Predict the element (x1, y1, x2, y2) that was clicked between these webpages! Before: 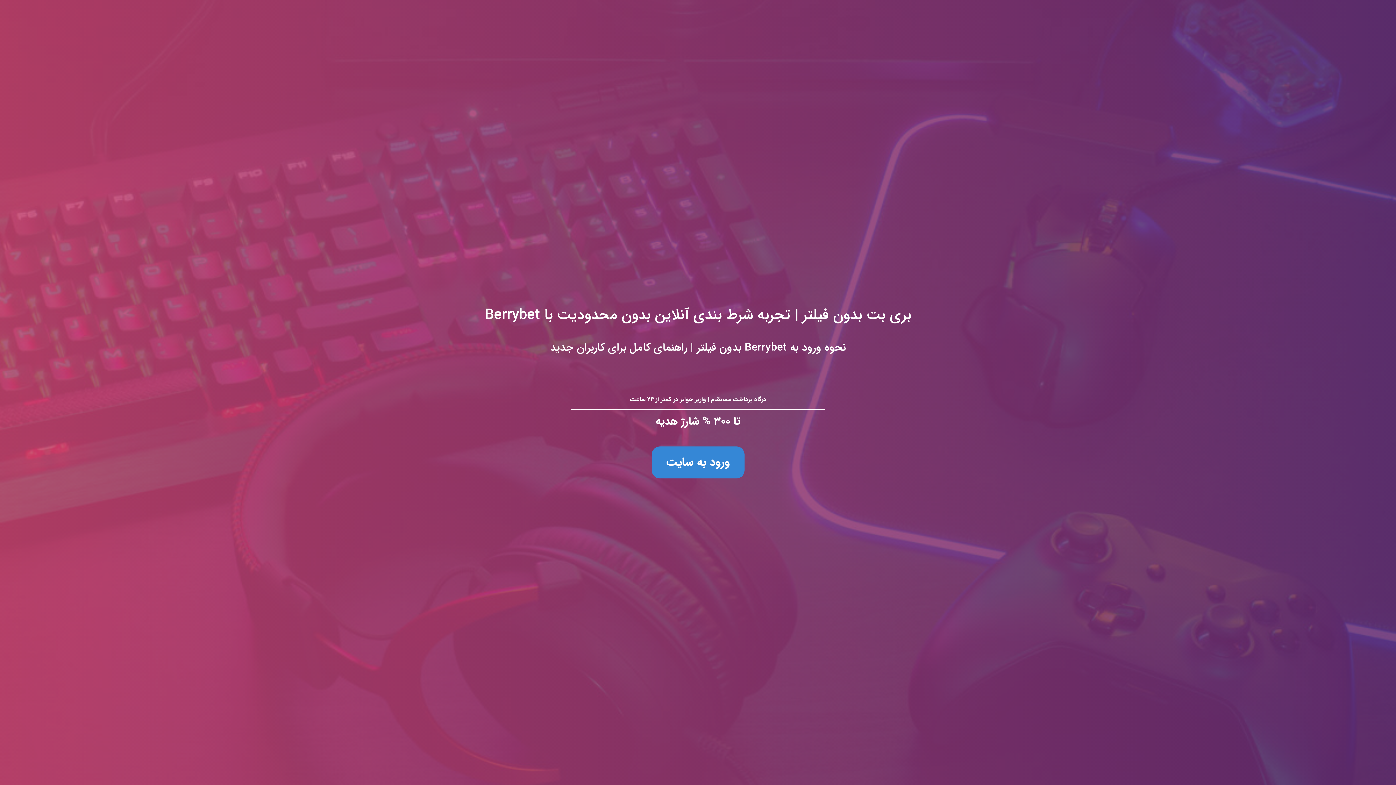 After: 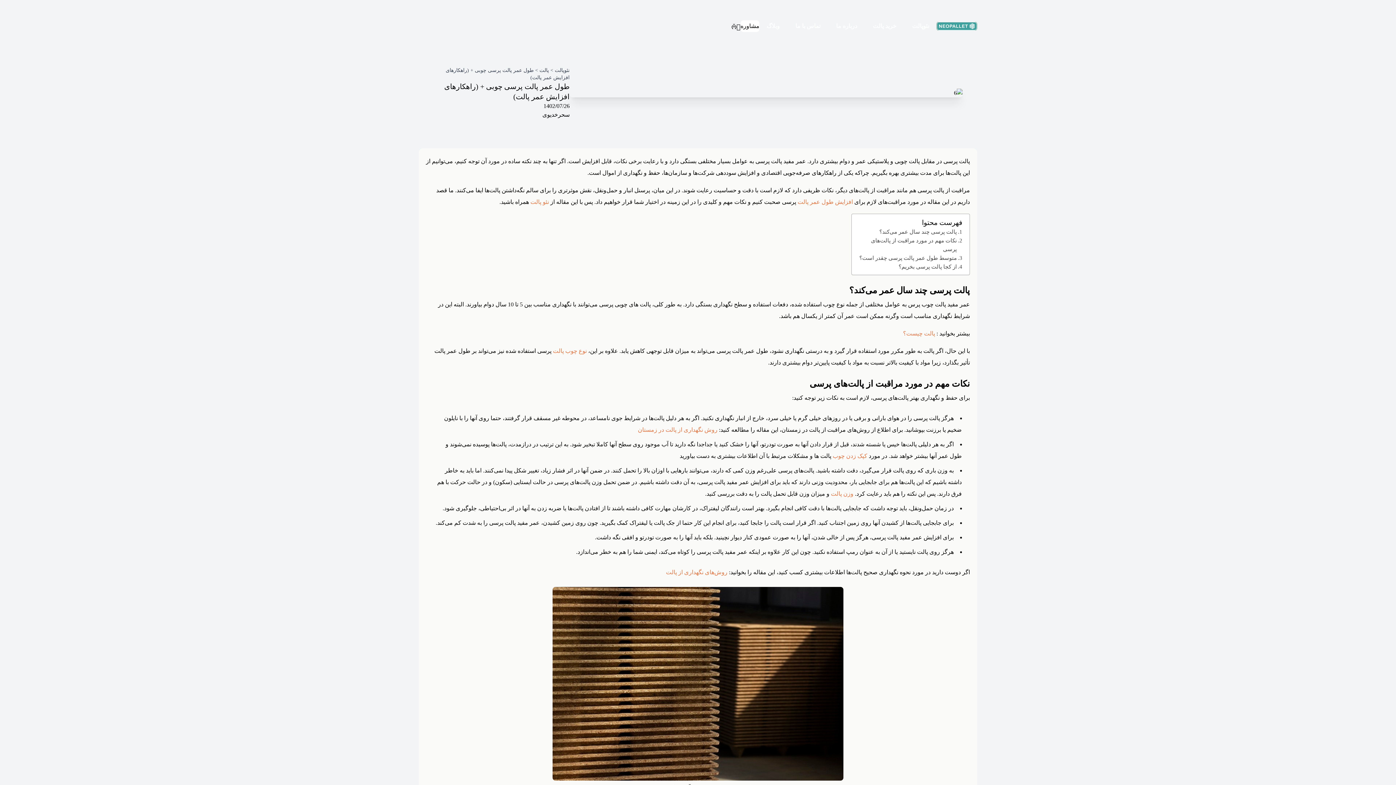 Action: label: بری بت بدون فیلتر | تجربه شرط بندی آنلاین بدون محدودیت با Berrybet
نحوه ورود به Berrybet بدون فیلتر | راهنمای کامل برای کاربران جدید

درگاه پرداخت مستقیم | واریز جوایز در کمتر از ۲۴ ساعت

تا ۳۰۰ % شارژ هدیه

ورود به سایت bbox: (0, 0, 1396, 785)